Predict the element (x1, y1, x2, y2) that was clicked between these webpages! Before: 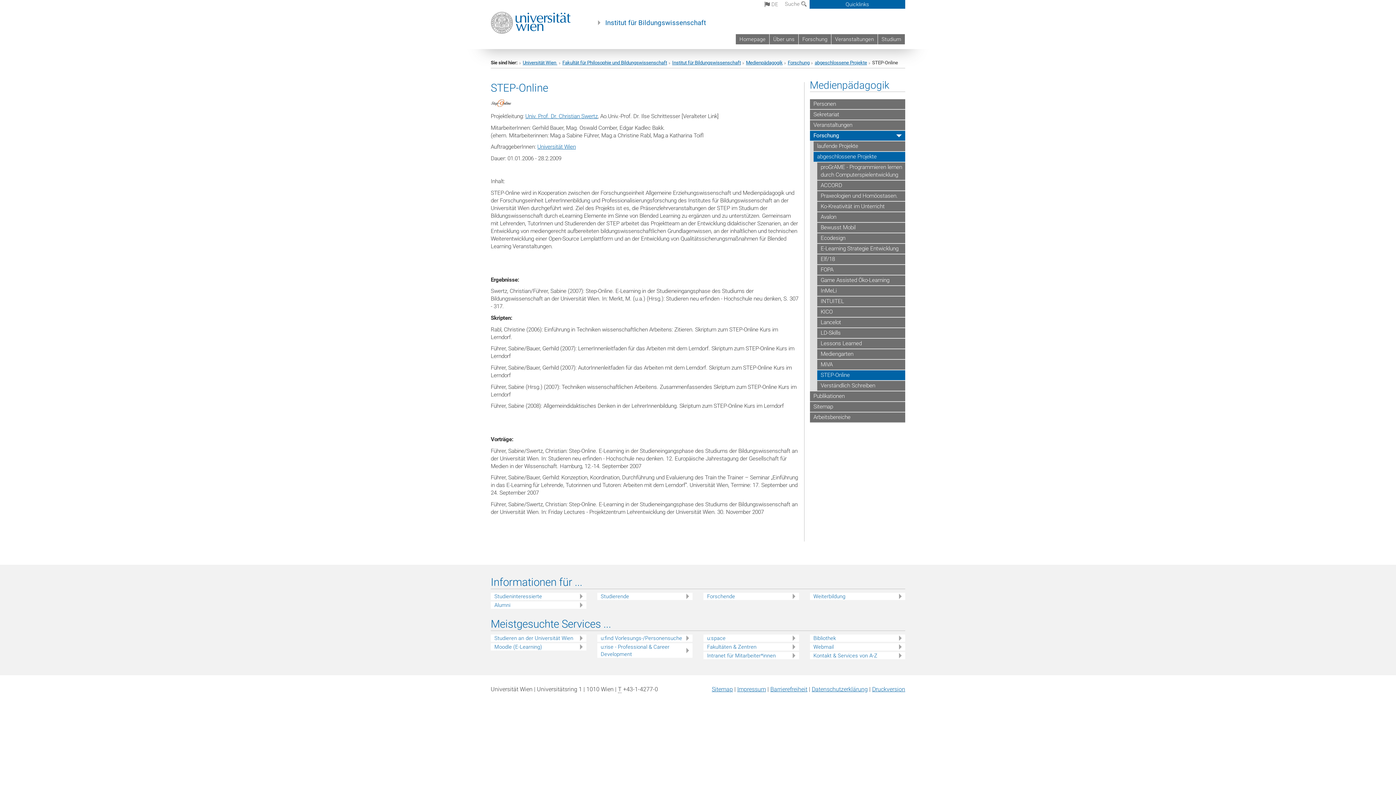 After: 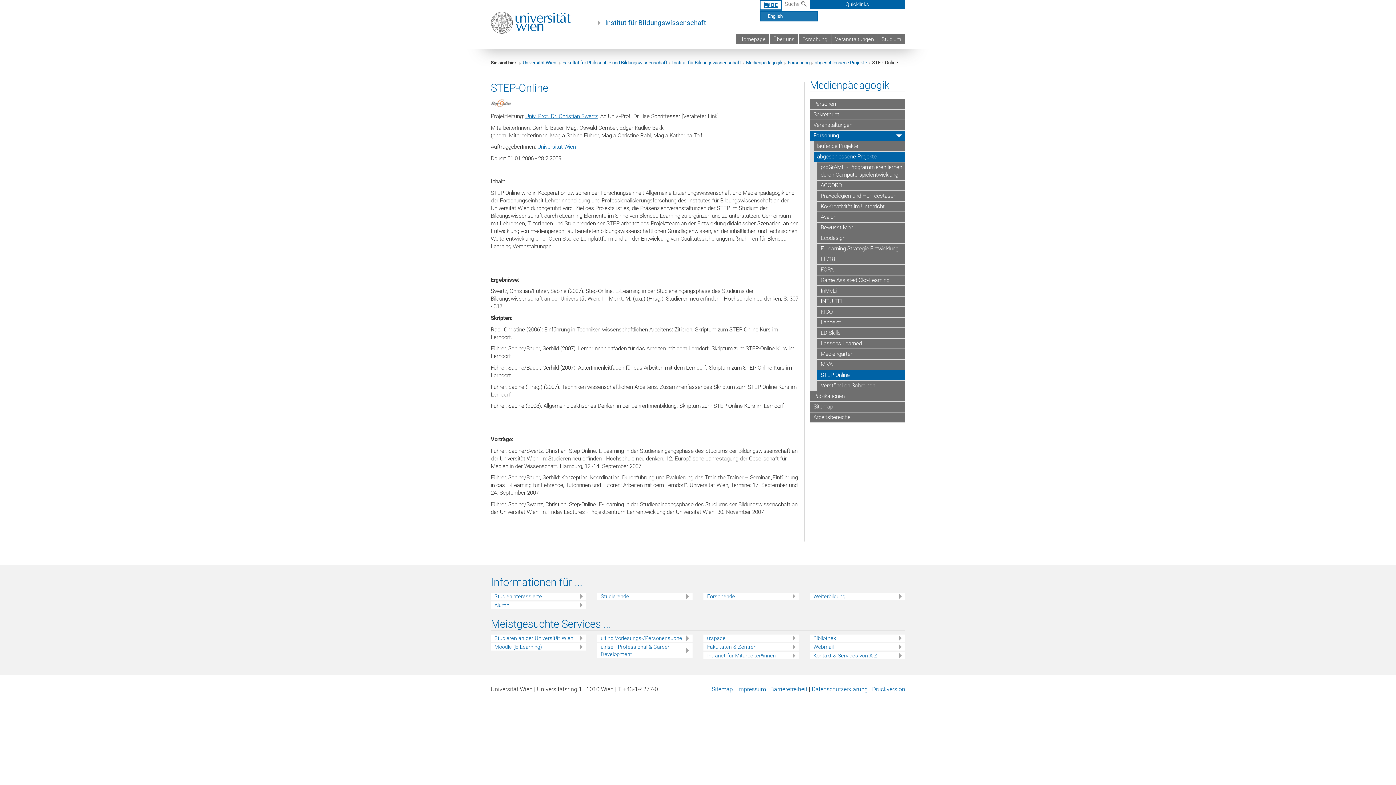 Action: label:  DE bbox: (761, 0, 782, 8)